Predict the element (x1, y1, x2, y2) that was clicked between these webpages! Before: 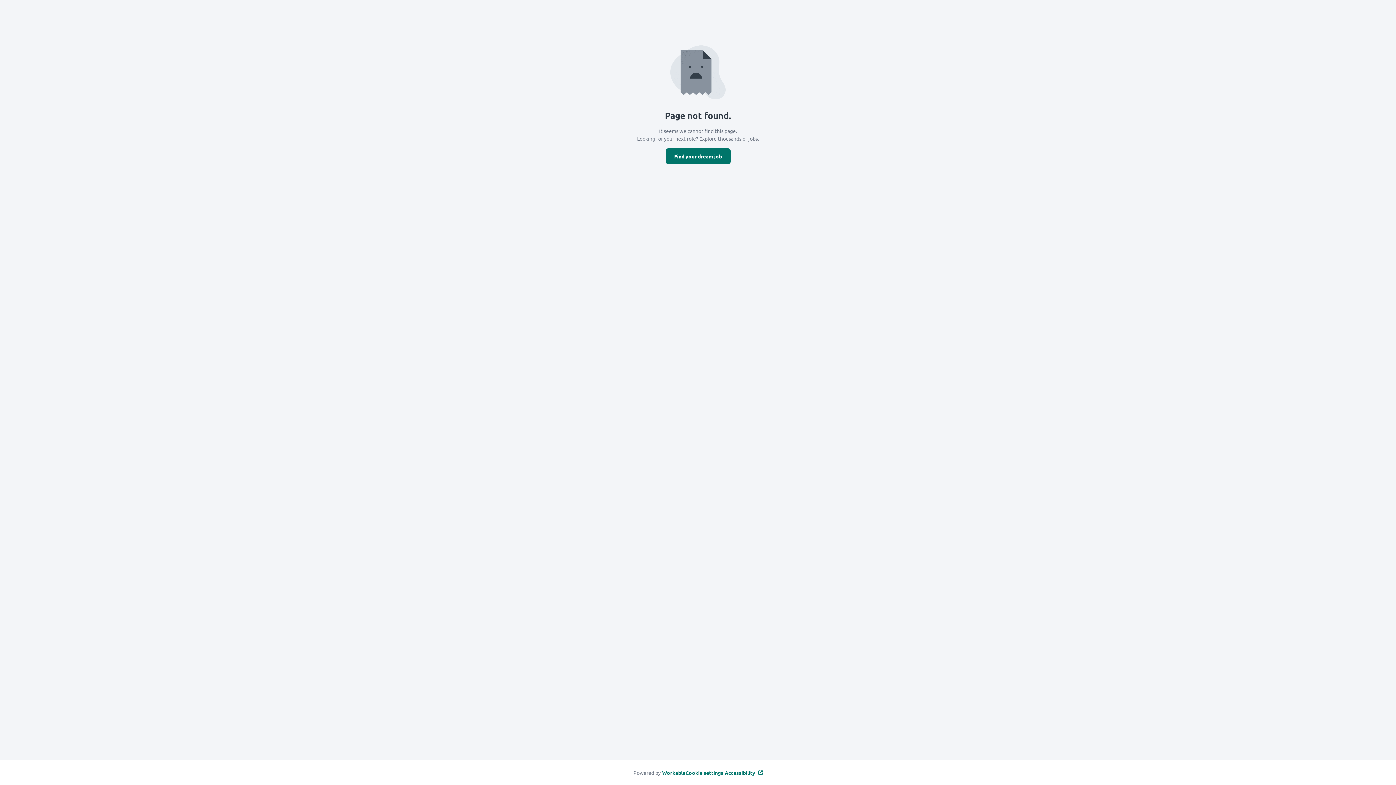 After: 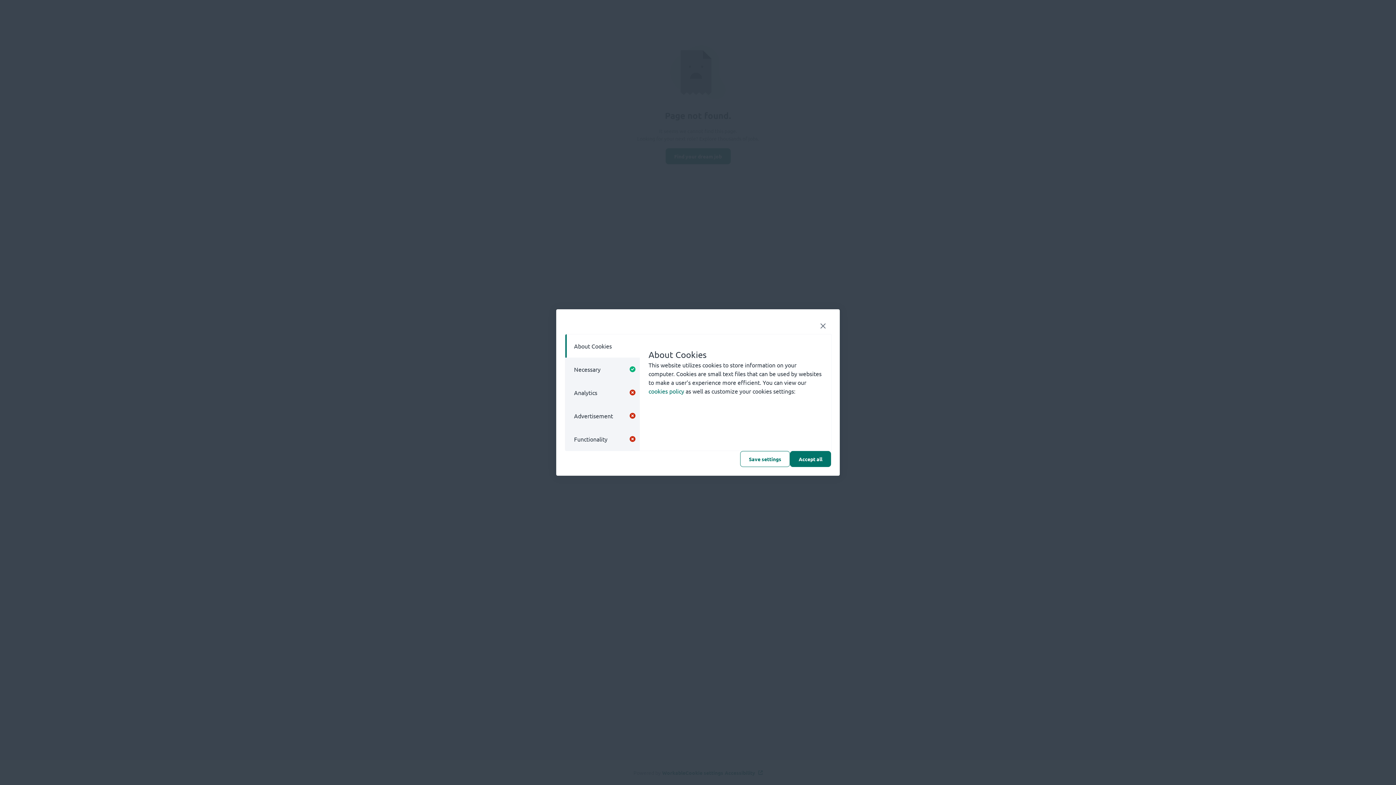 Action: label: Cookie settings bbox: (685, 769, 723, 776)